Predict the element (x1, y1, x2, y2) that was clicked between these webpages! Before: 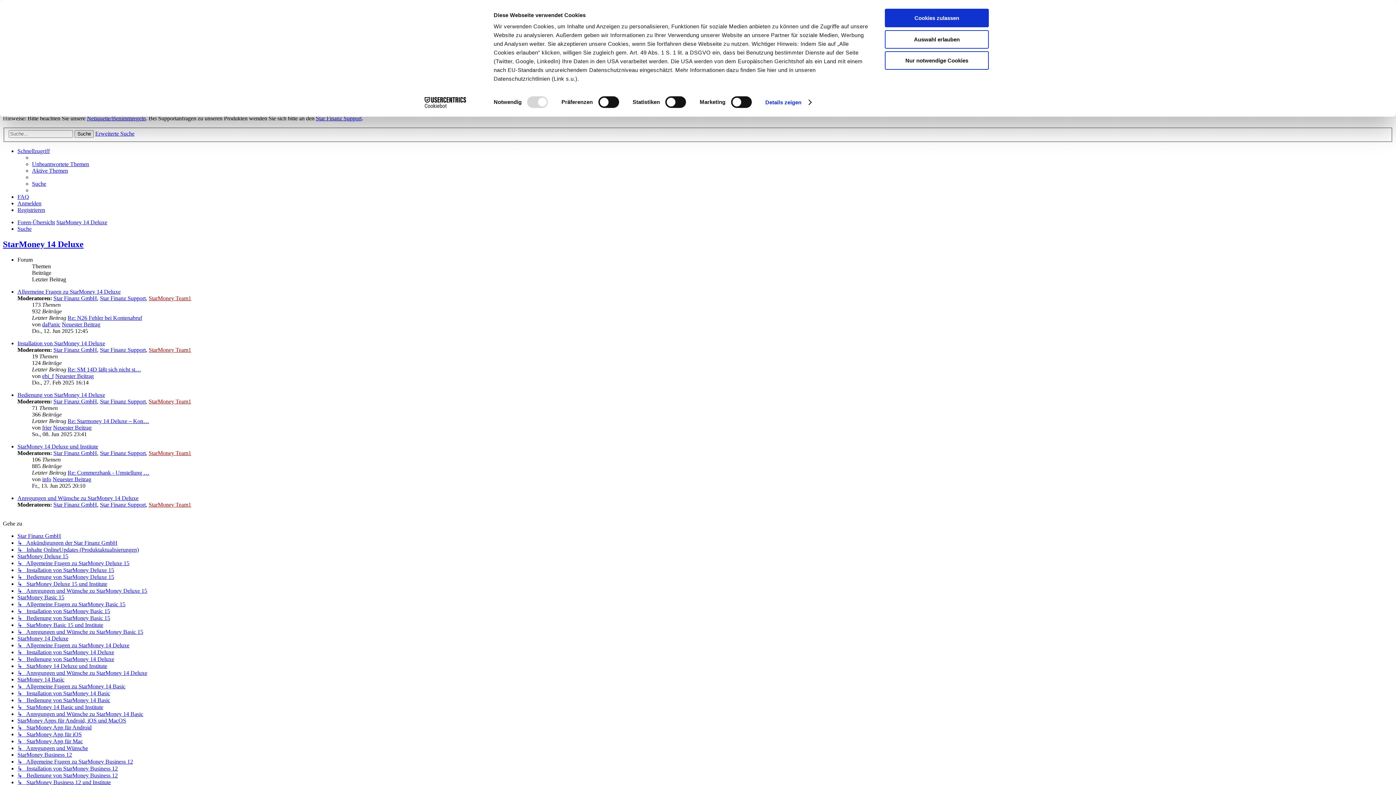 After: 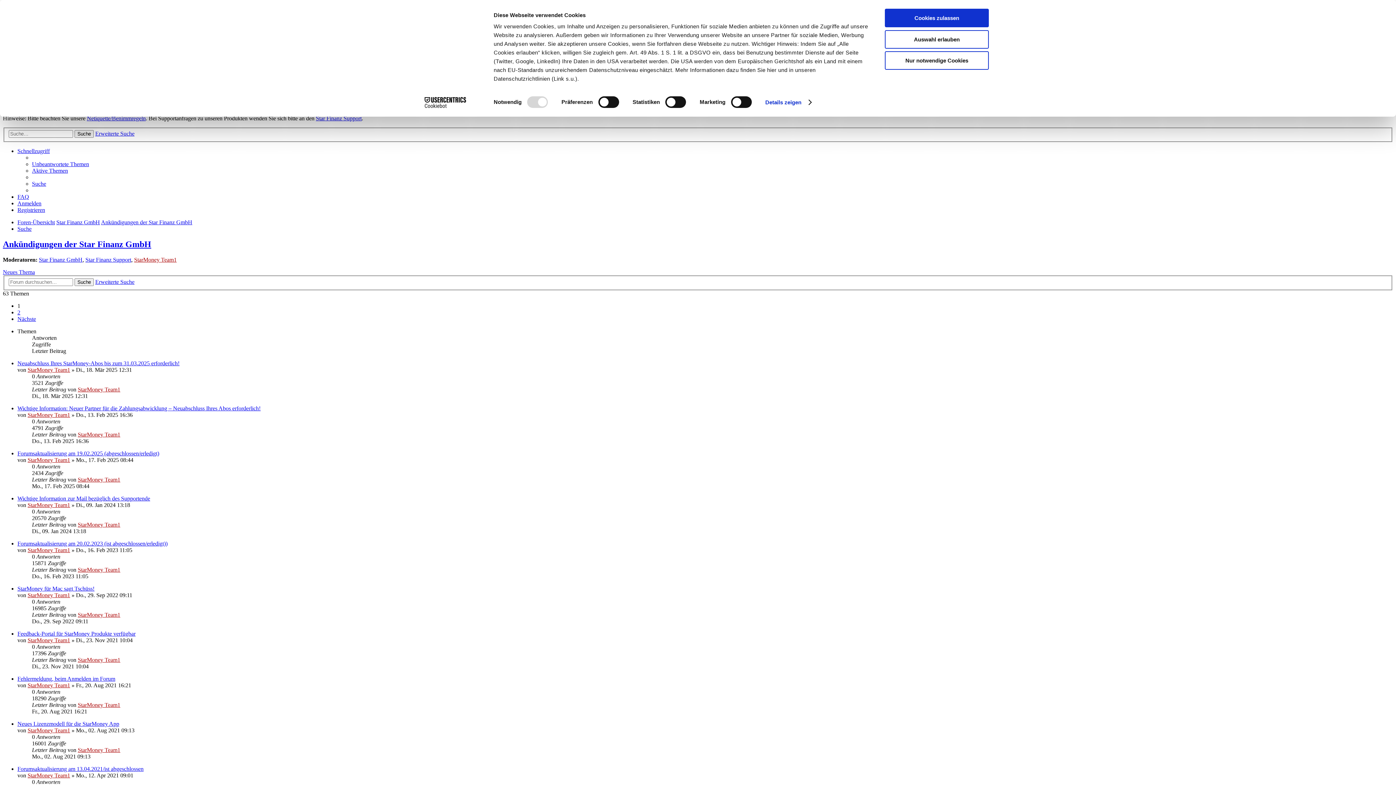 Action: bbox: (17, 540, 117, 546) label: ↳   Ankündigungen der Star Finanz GmbH